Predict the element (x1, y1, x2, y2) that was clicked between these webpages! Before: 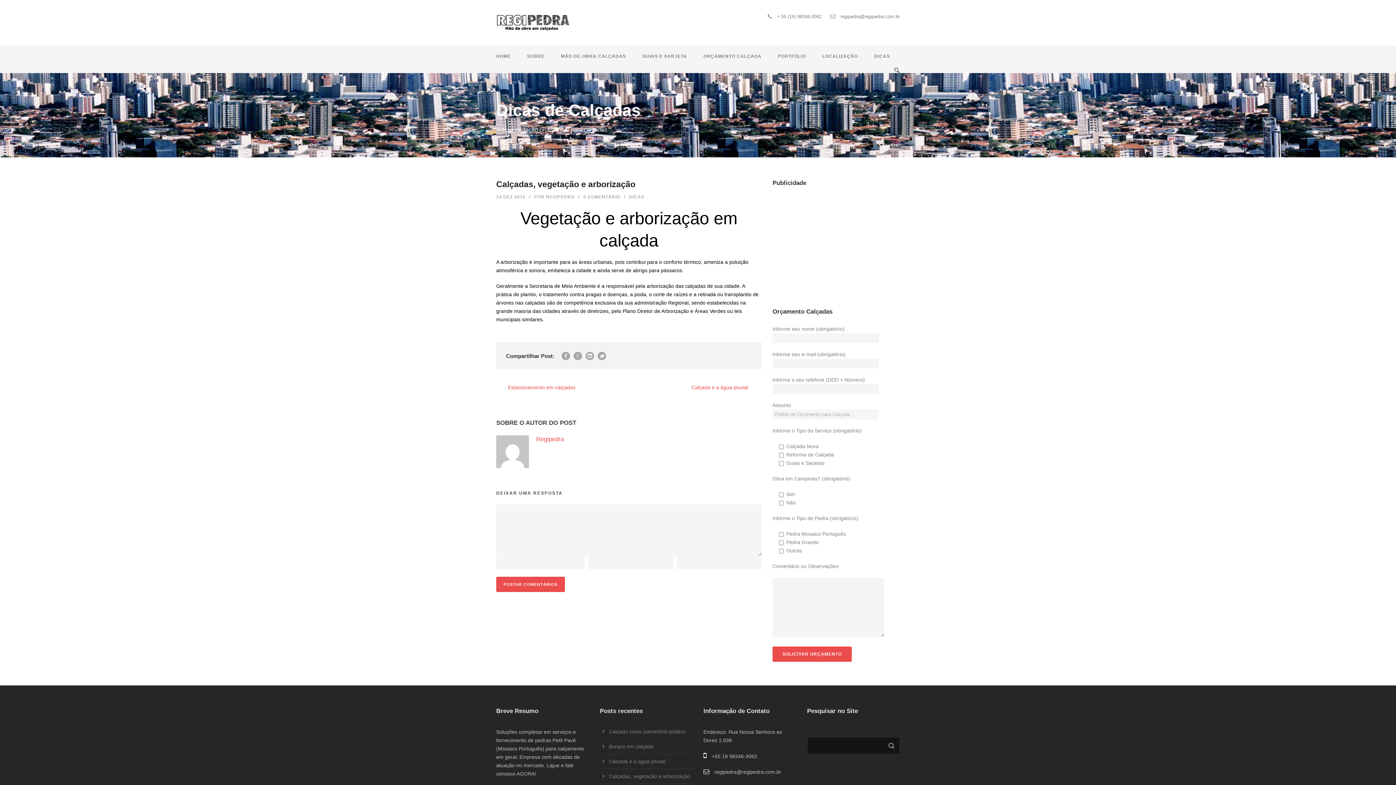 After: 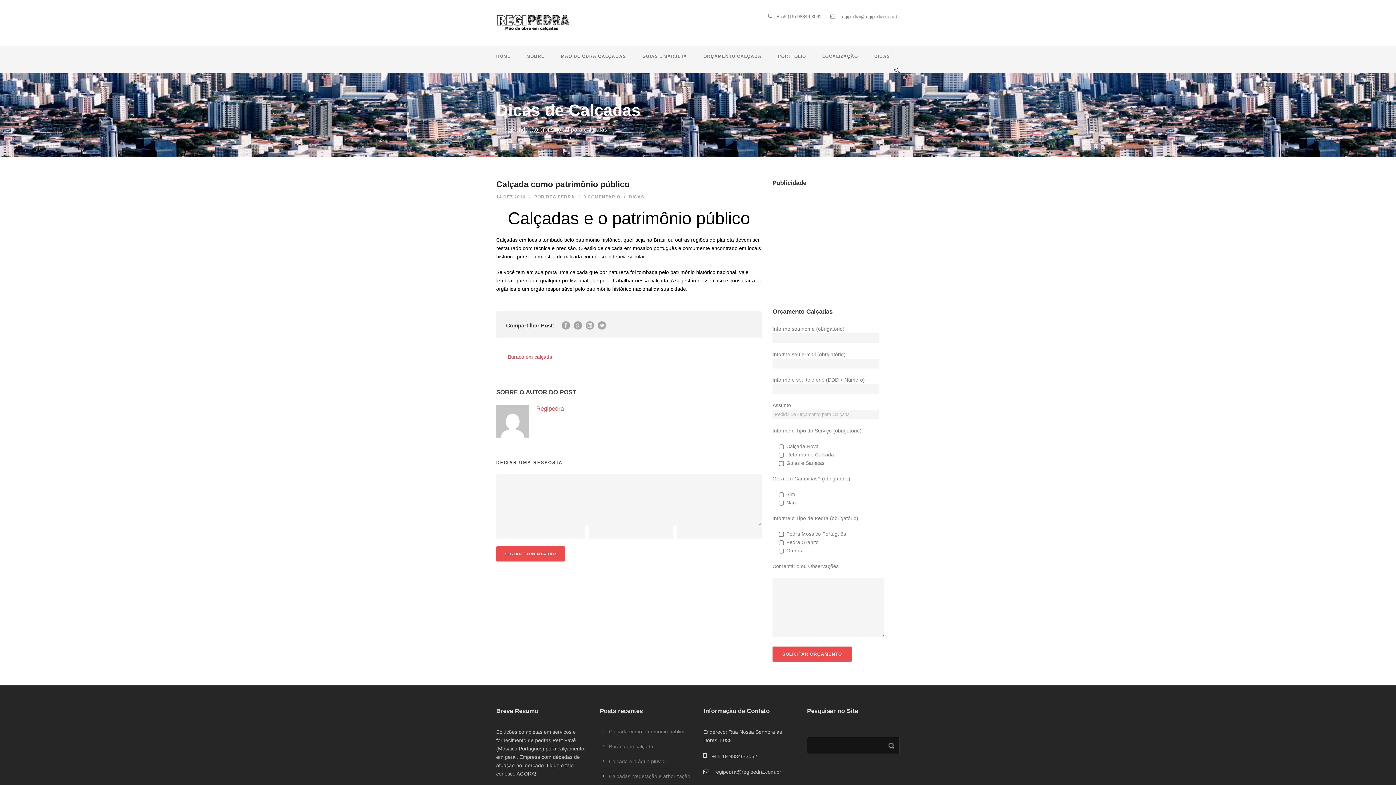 Action: label: Calçada como patrimônio público bbox: (609, 729, 685, 734)